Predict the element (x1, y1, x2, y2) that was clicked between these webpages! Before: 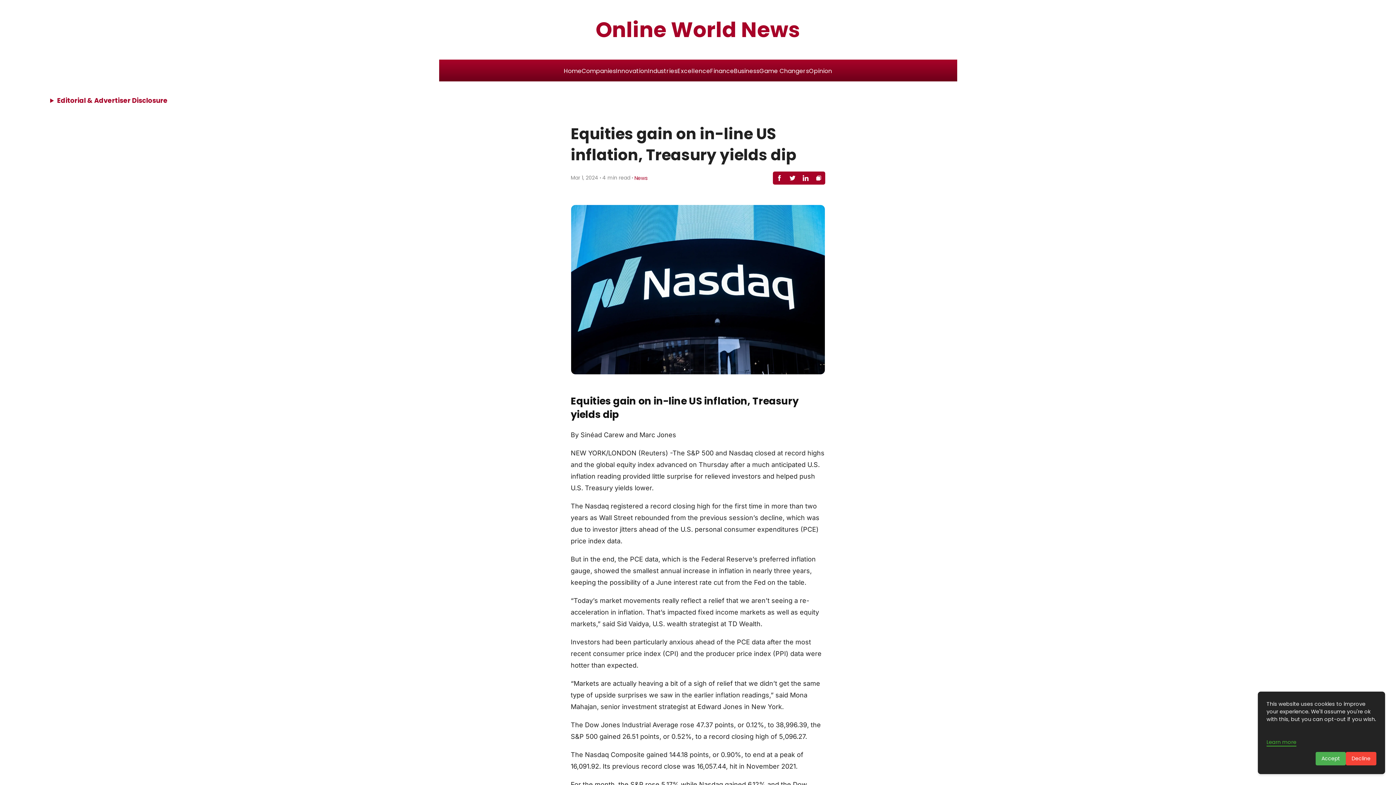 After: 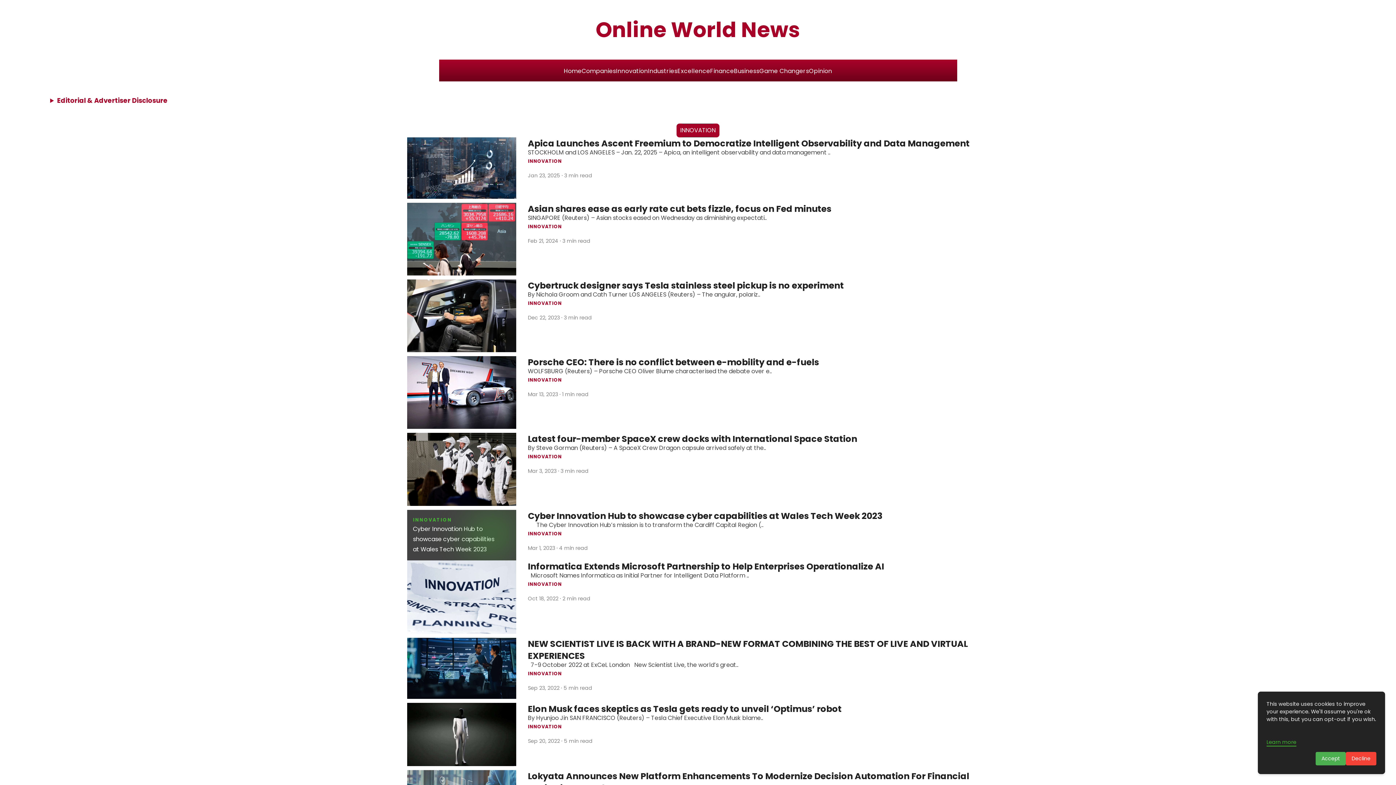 Action: label: Excellence bbox: (677, 66, 710, 75)